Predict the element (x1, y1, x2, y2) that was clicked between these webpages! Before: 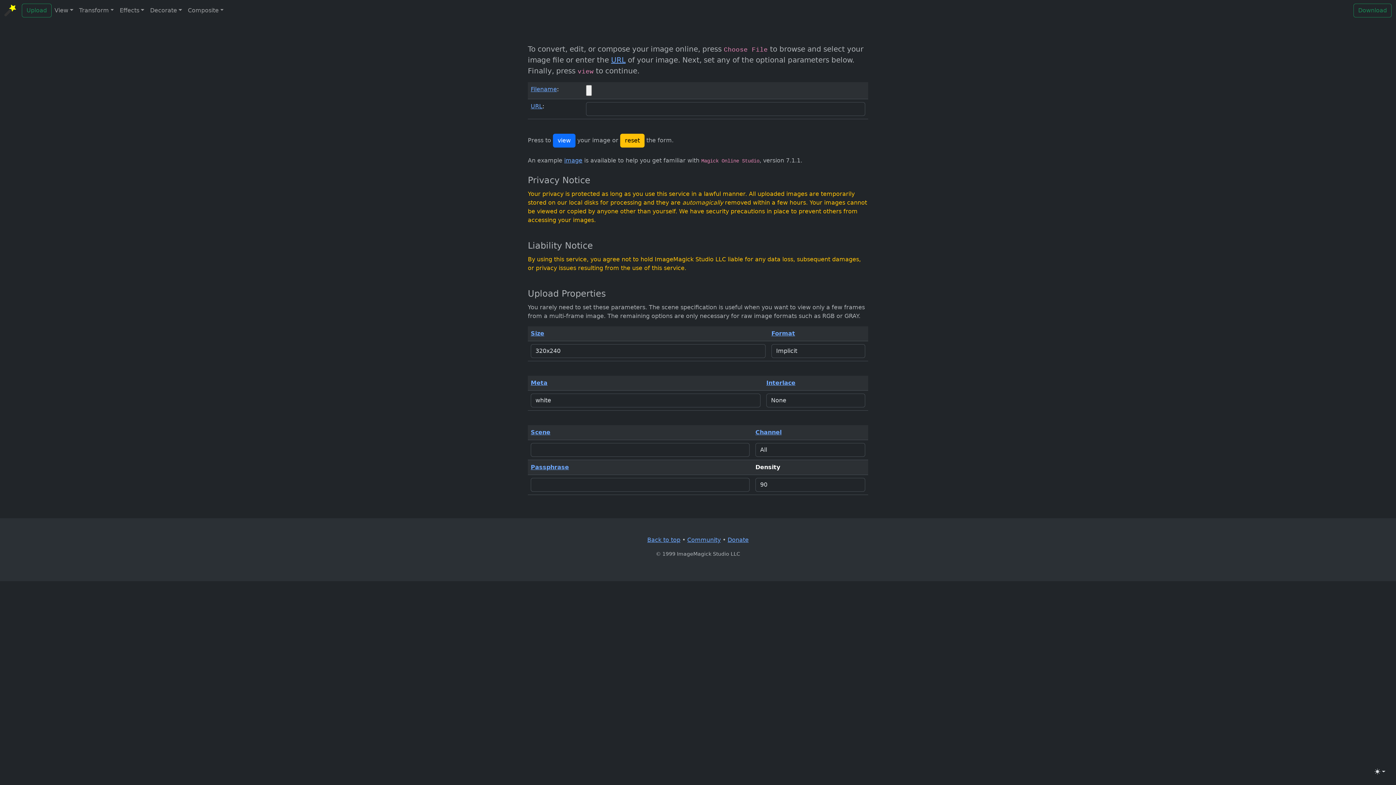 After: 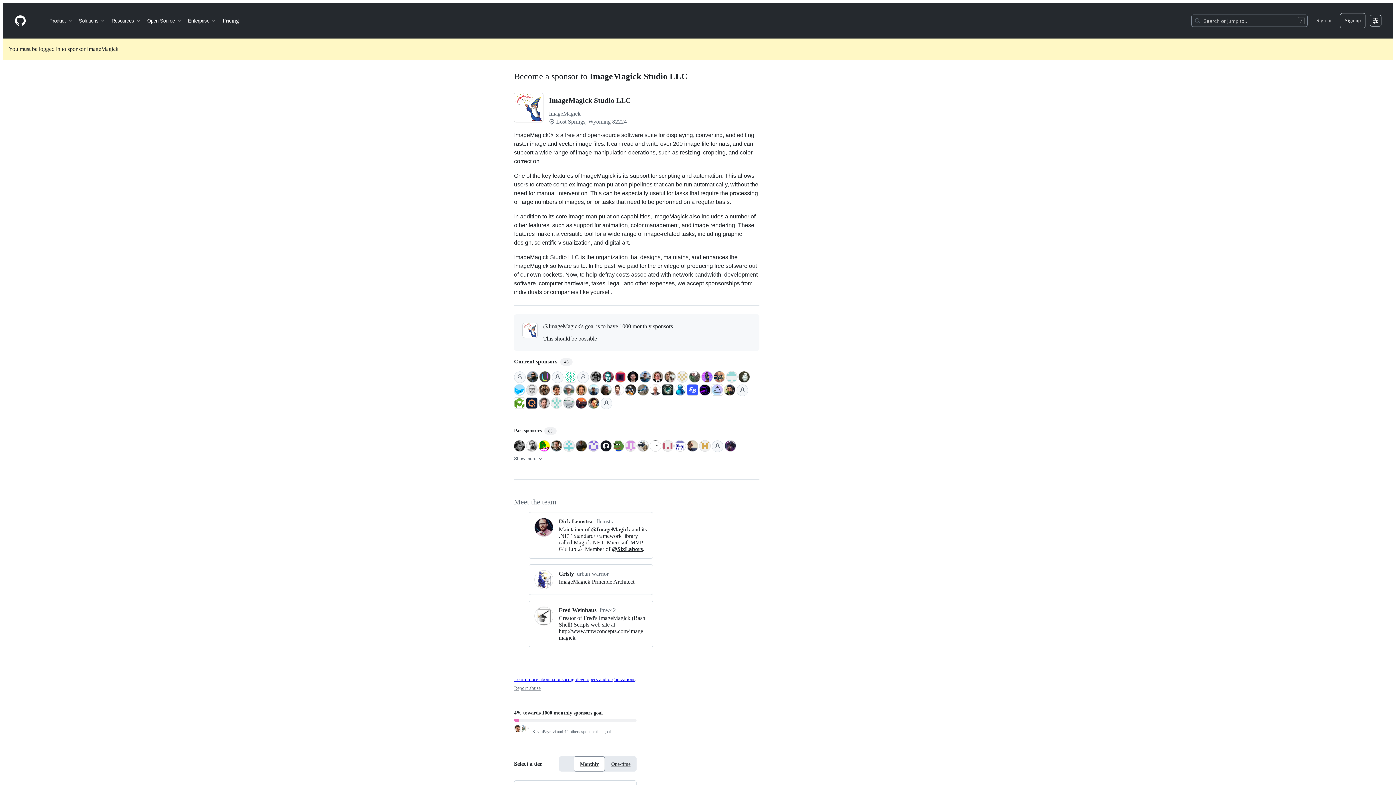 Action: label: Donate bbox: (727, 536, 748, 543)